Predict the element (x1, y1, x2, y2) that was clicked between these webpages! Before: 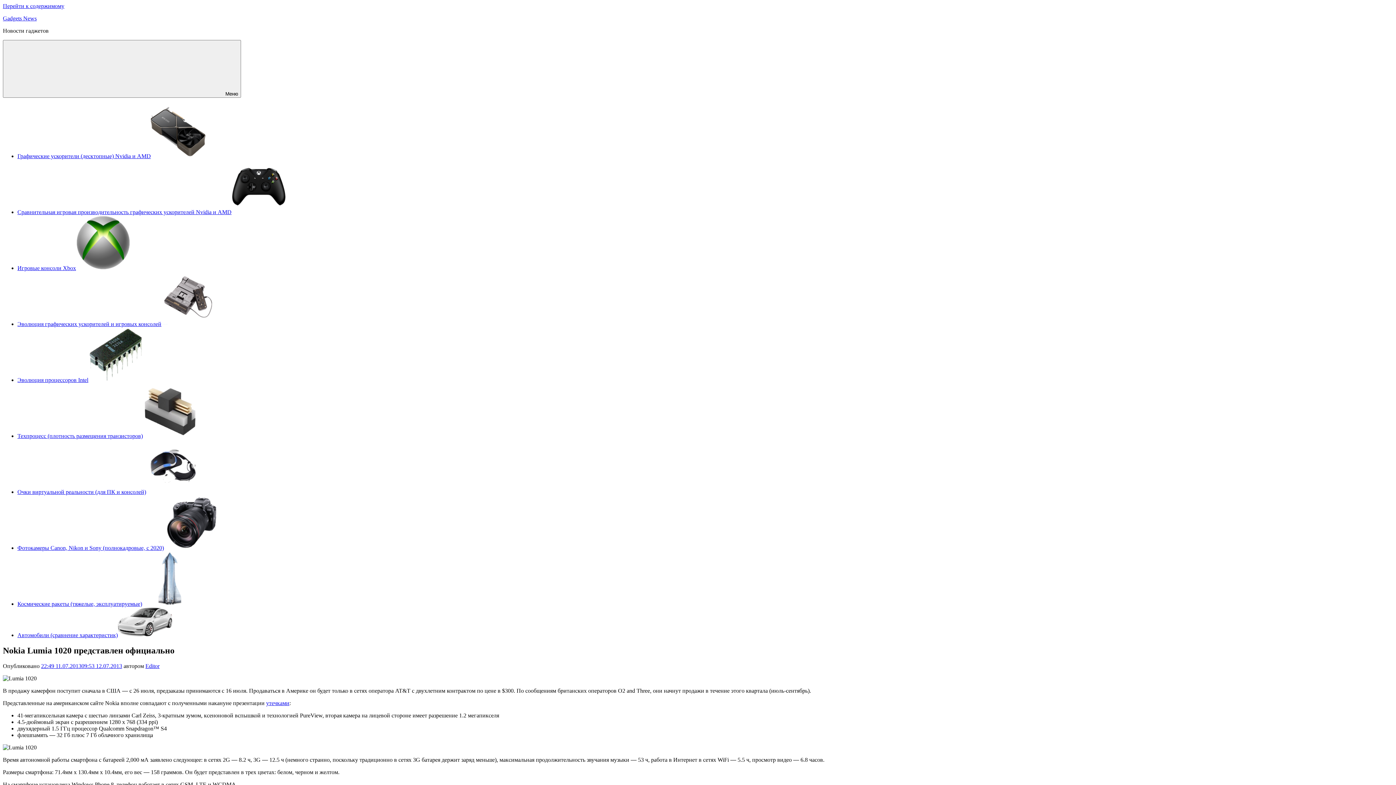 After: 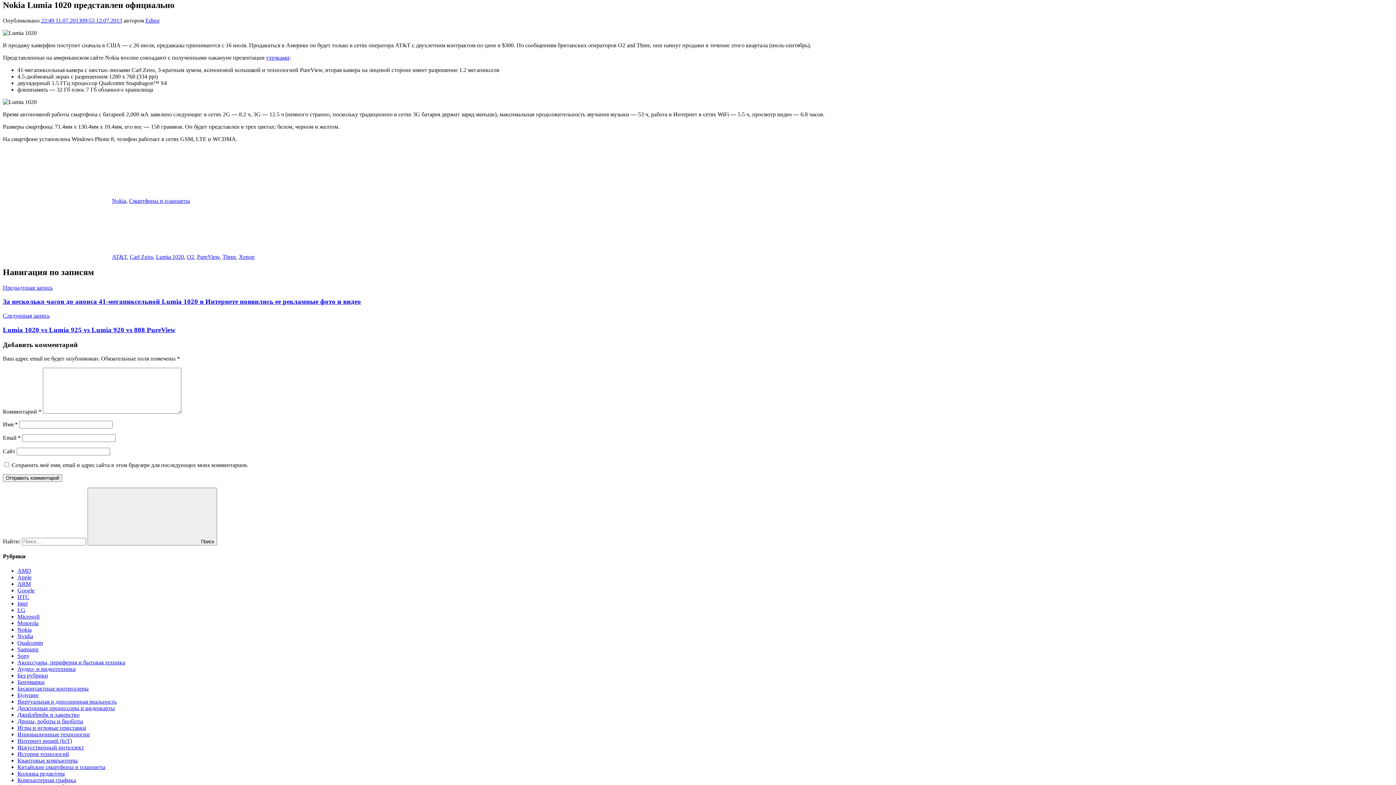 Action: bbox: (2, 2, 64, 9) label: Перейти к содержимому